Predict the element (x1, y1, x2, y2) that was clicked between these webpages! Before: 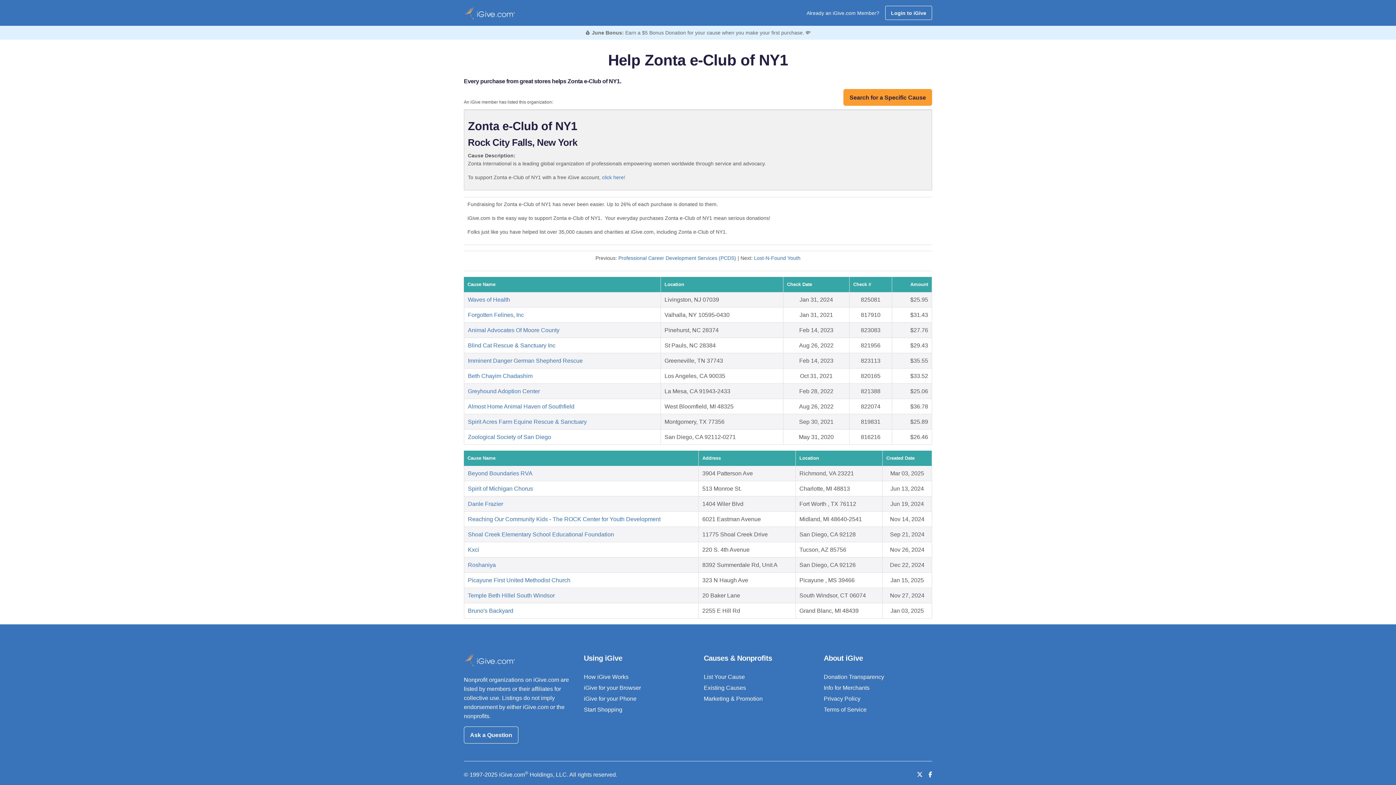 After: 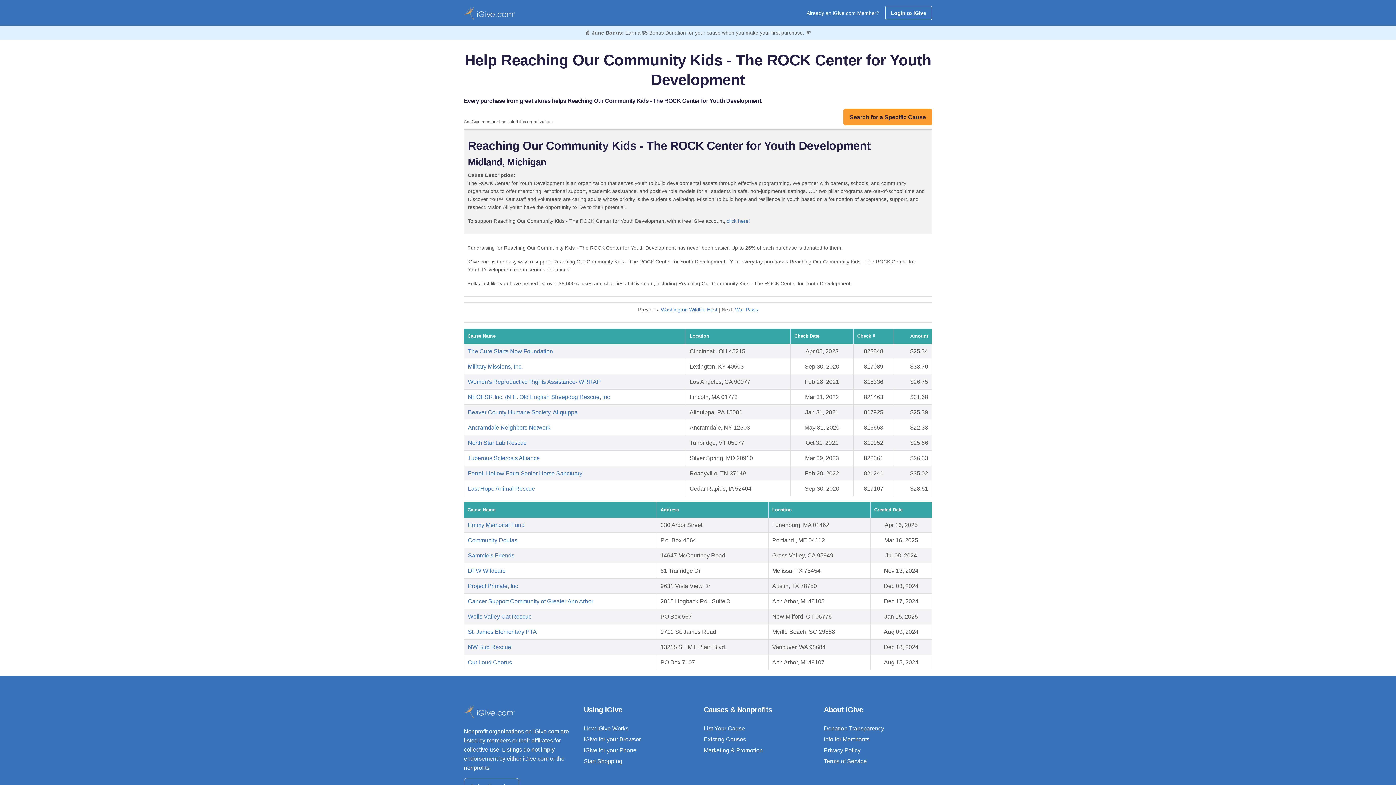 Action: label: Reaching Our Community Kids - The ROCK Center for Youth Development bbox: (468, 516, 660, 522)